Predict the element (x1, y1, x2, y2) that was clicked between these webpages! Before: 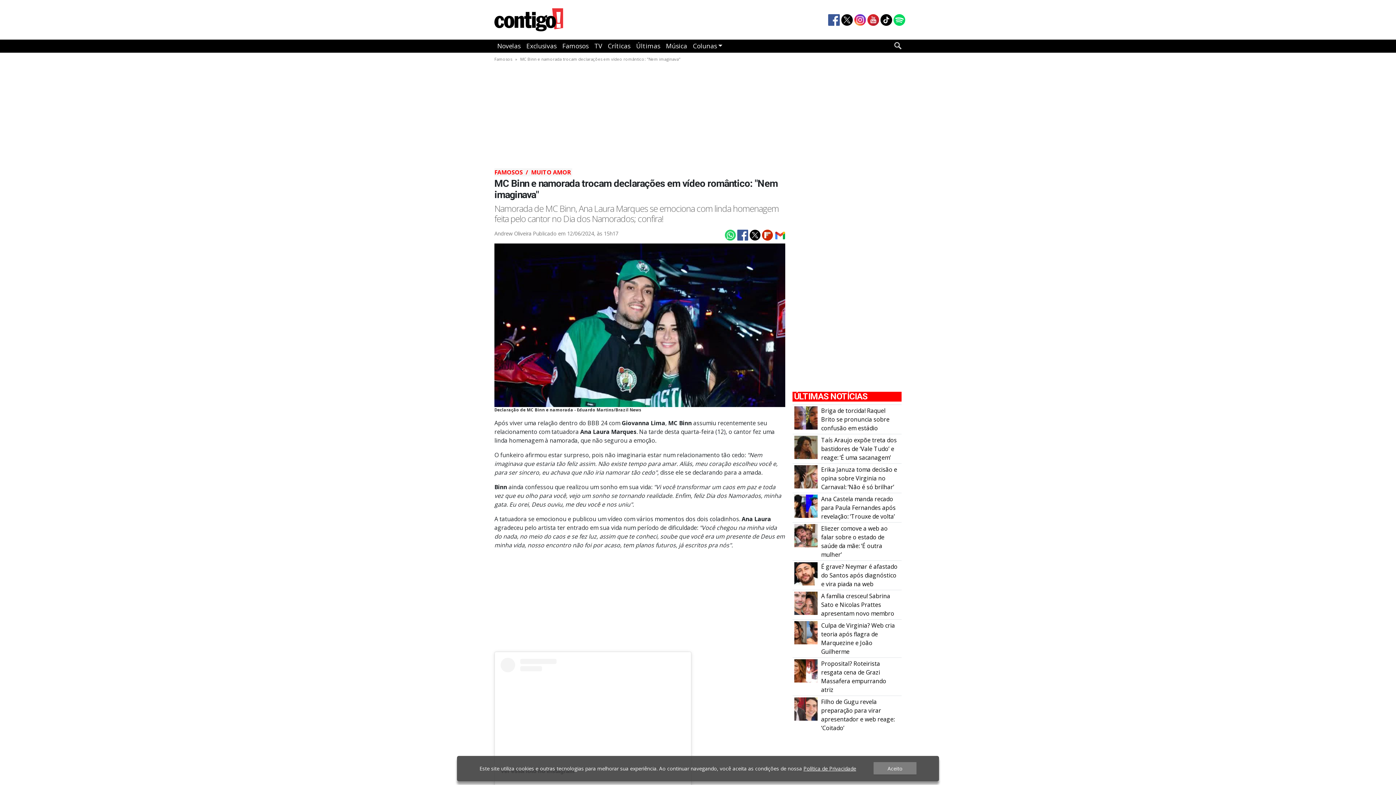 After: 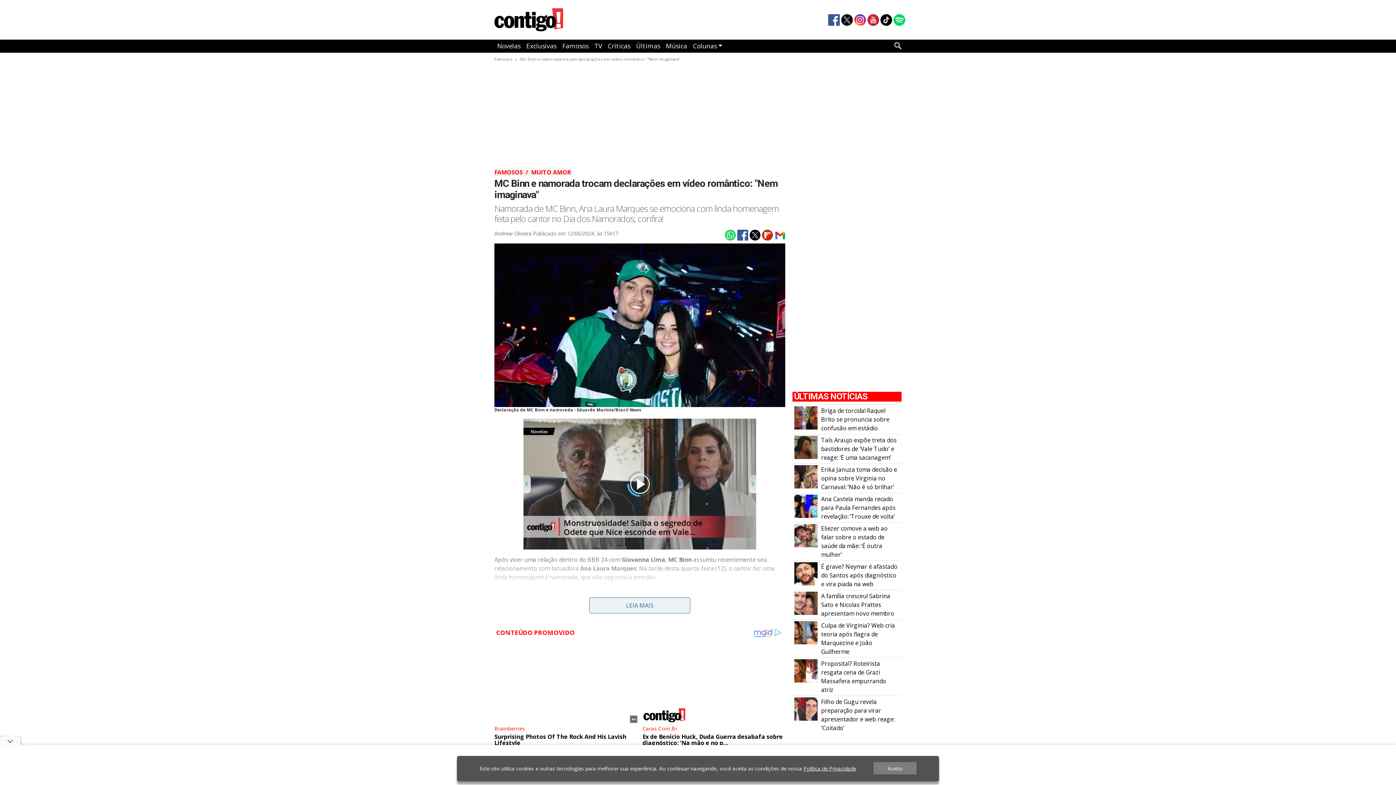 Action: bbox: (773, 230, 785, 238)